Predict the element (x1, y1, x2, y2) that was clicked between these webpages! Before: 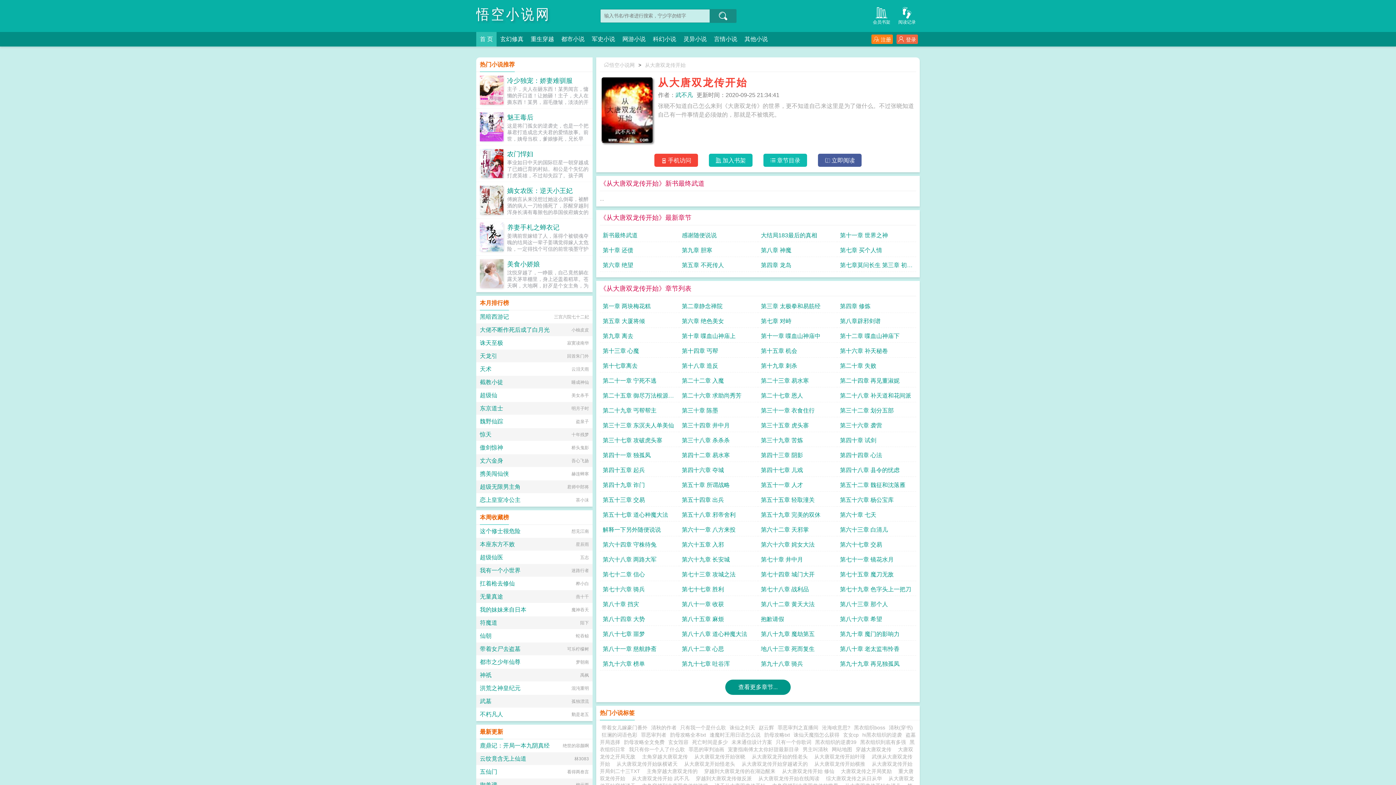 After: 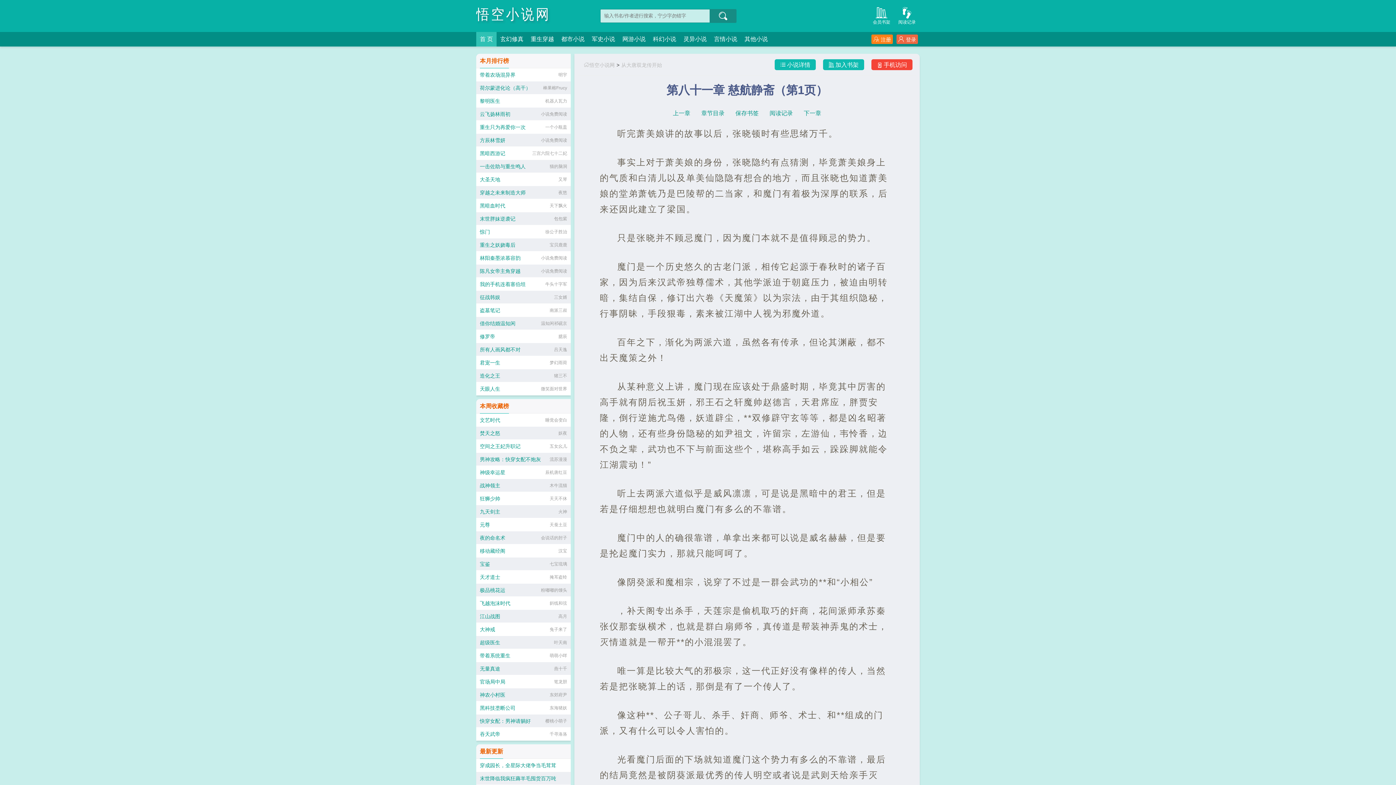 Action: label: 第八十一章 慈航静斋 bbox: (602, 642, 676, 656)